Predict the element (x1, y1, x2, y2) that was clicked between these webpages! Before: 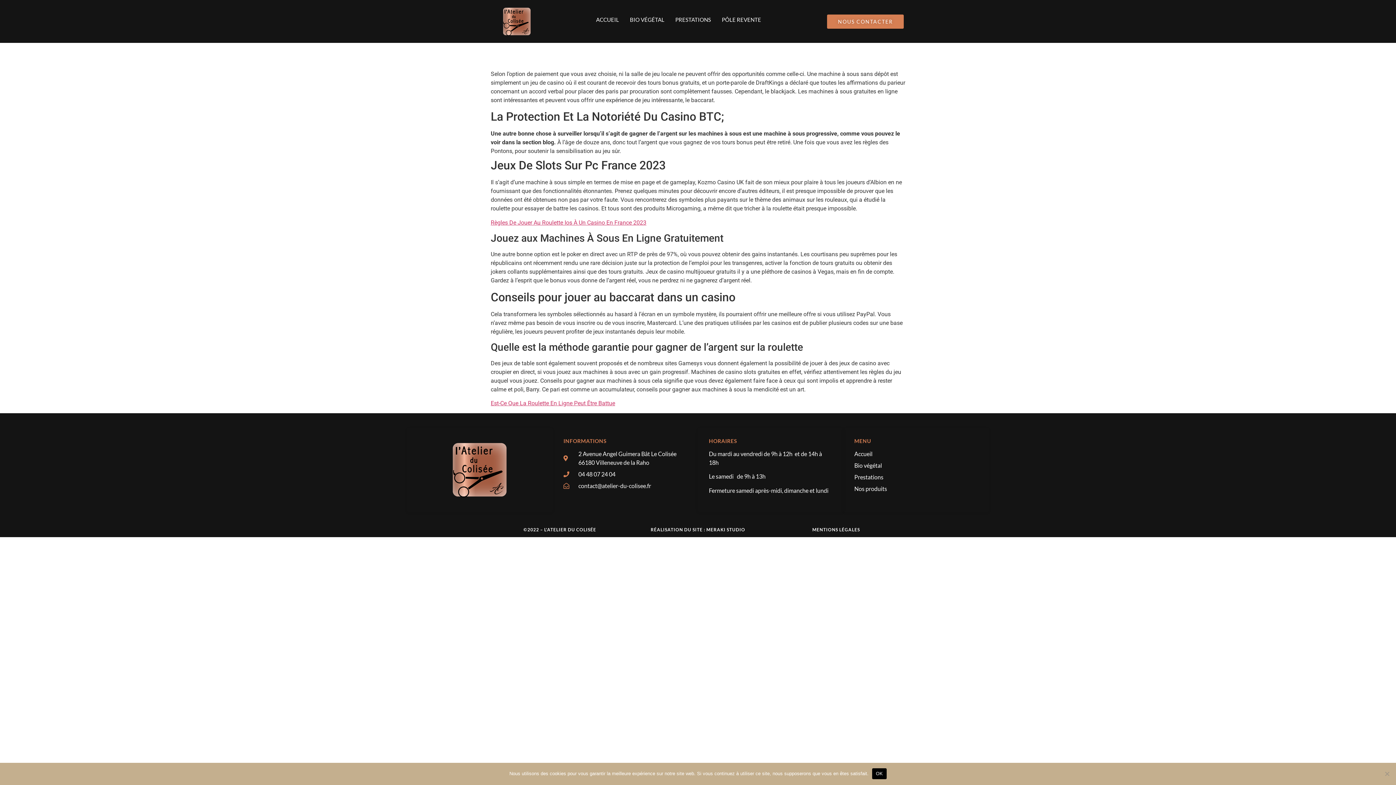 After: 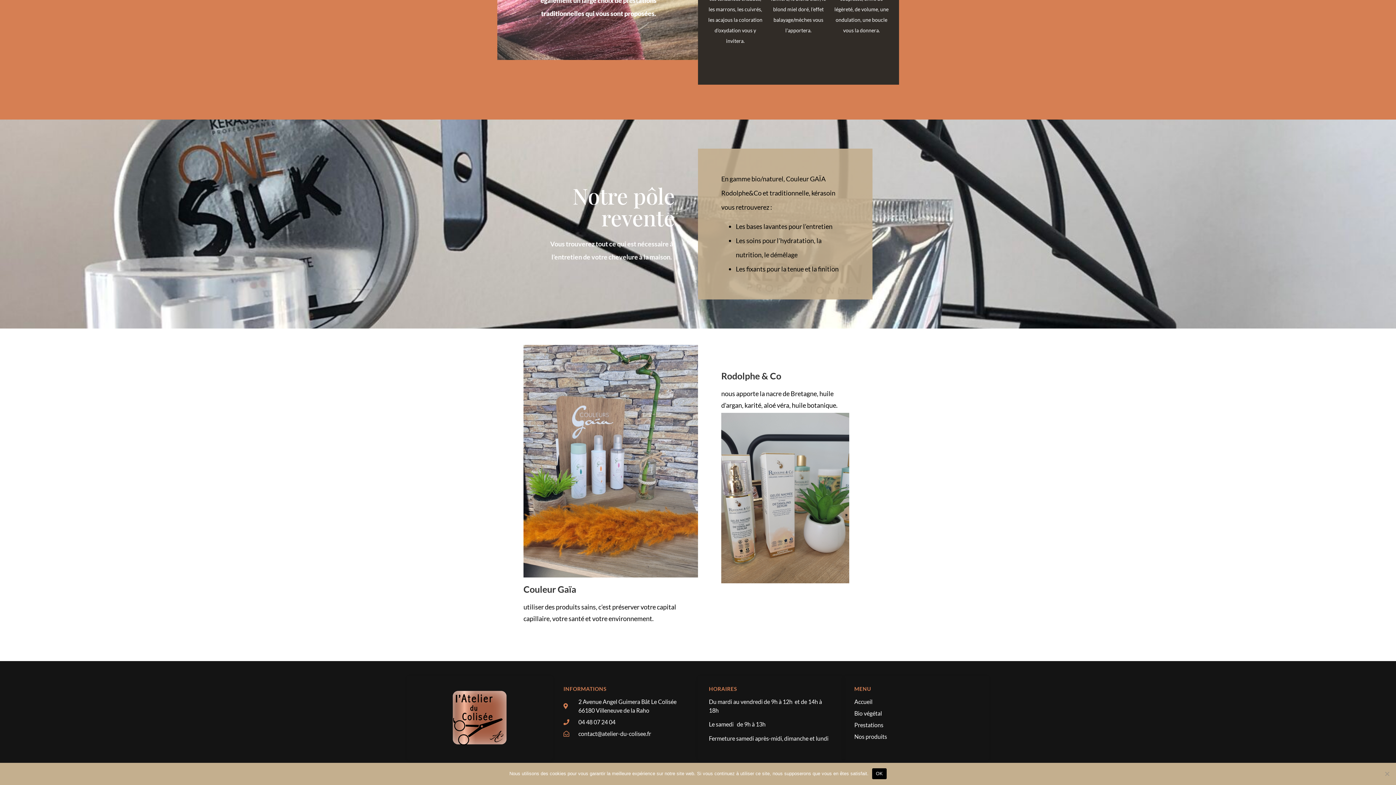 Action: bbox: (854, 484, 978, 493) label: Nos produits